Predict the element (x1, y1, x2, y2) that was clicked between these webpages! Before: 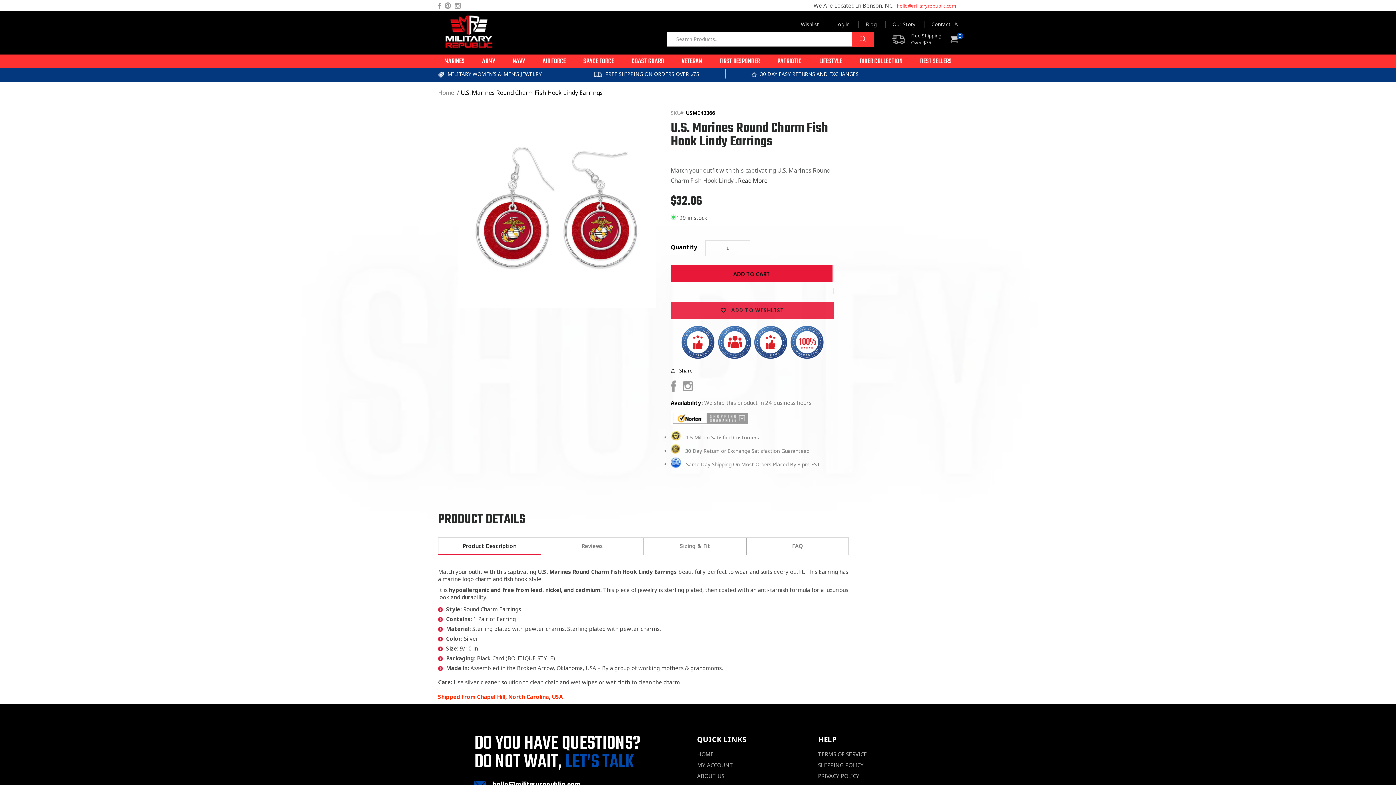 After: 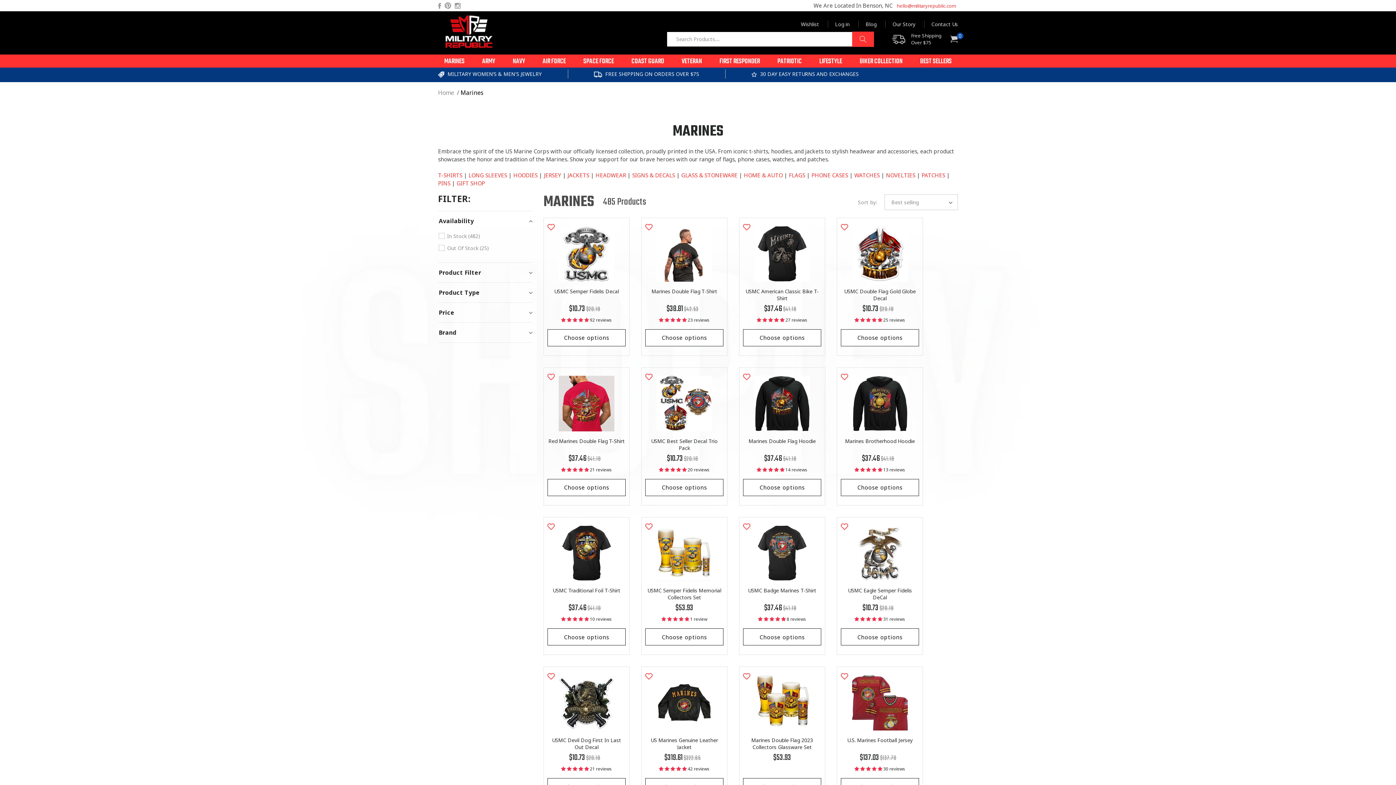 Action: bbox: (438, 54, 470, 67) label: MARINES